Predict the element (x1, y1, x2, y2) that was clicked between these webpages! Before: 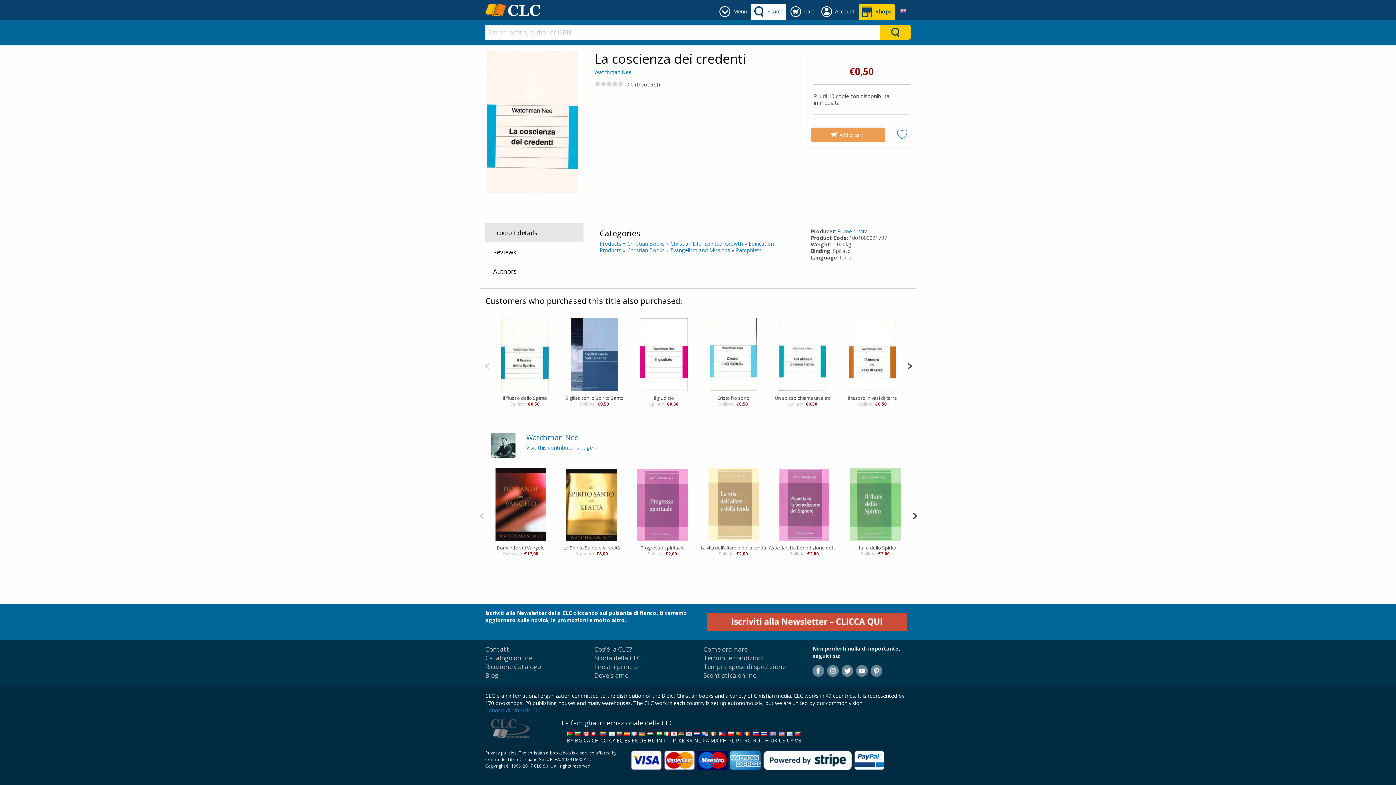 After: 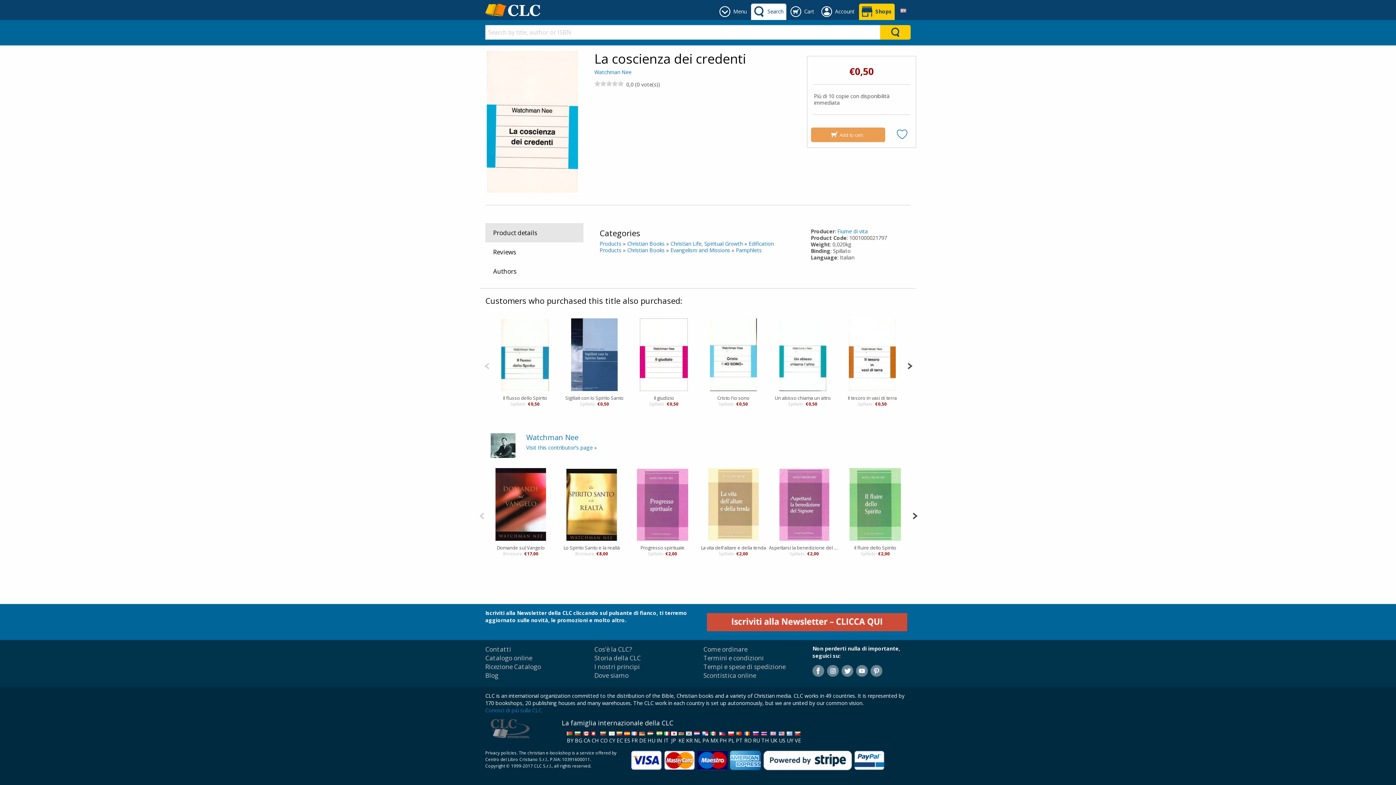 Action: label: 
PL bbox: (728, 730, 734, 744)